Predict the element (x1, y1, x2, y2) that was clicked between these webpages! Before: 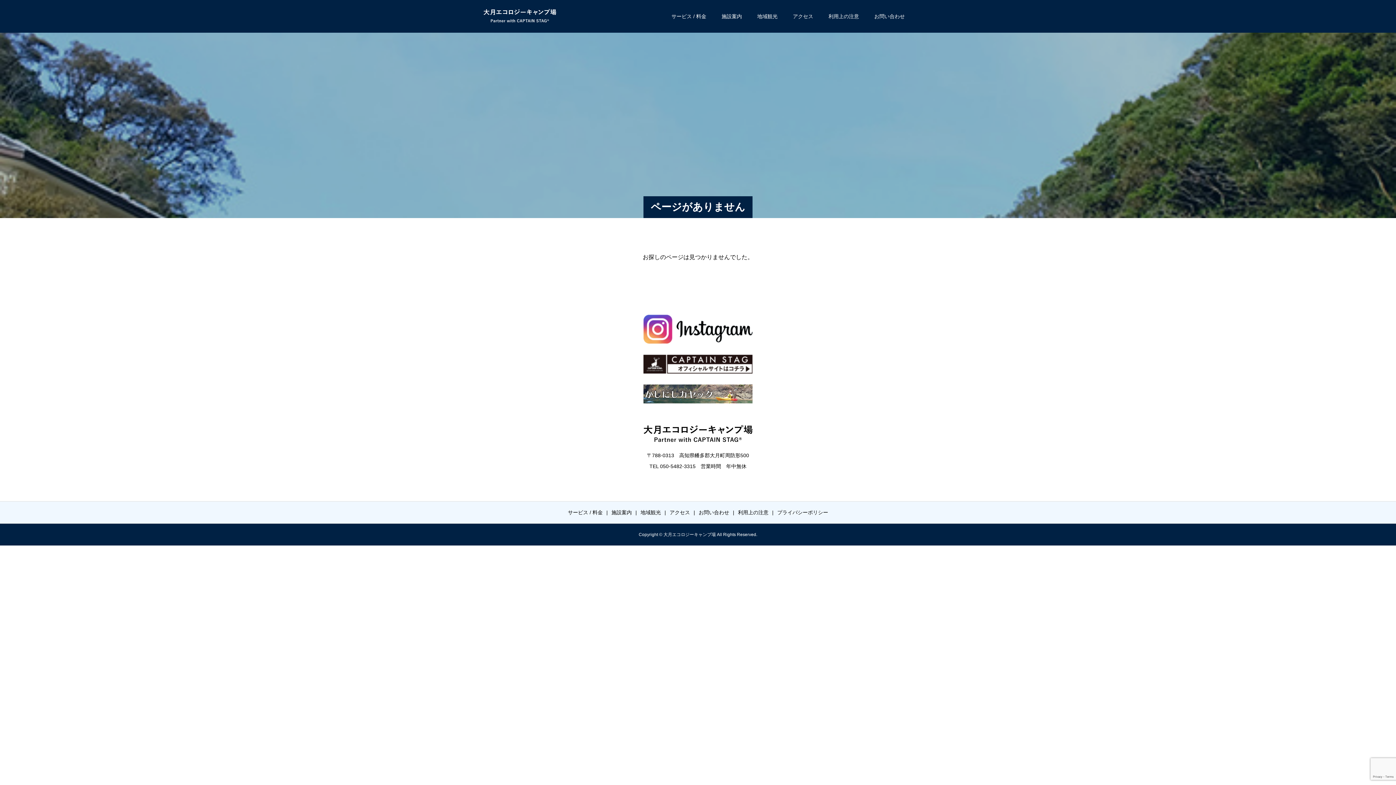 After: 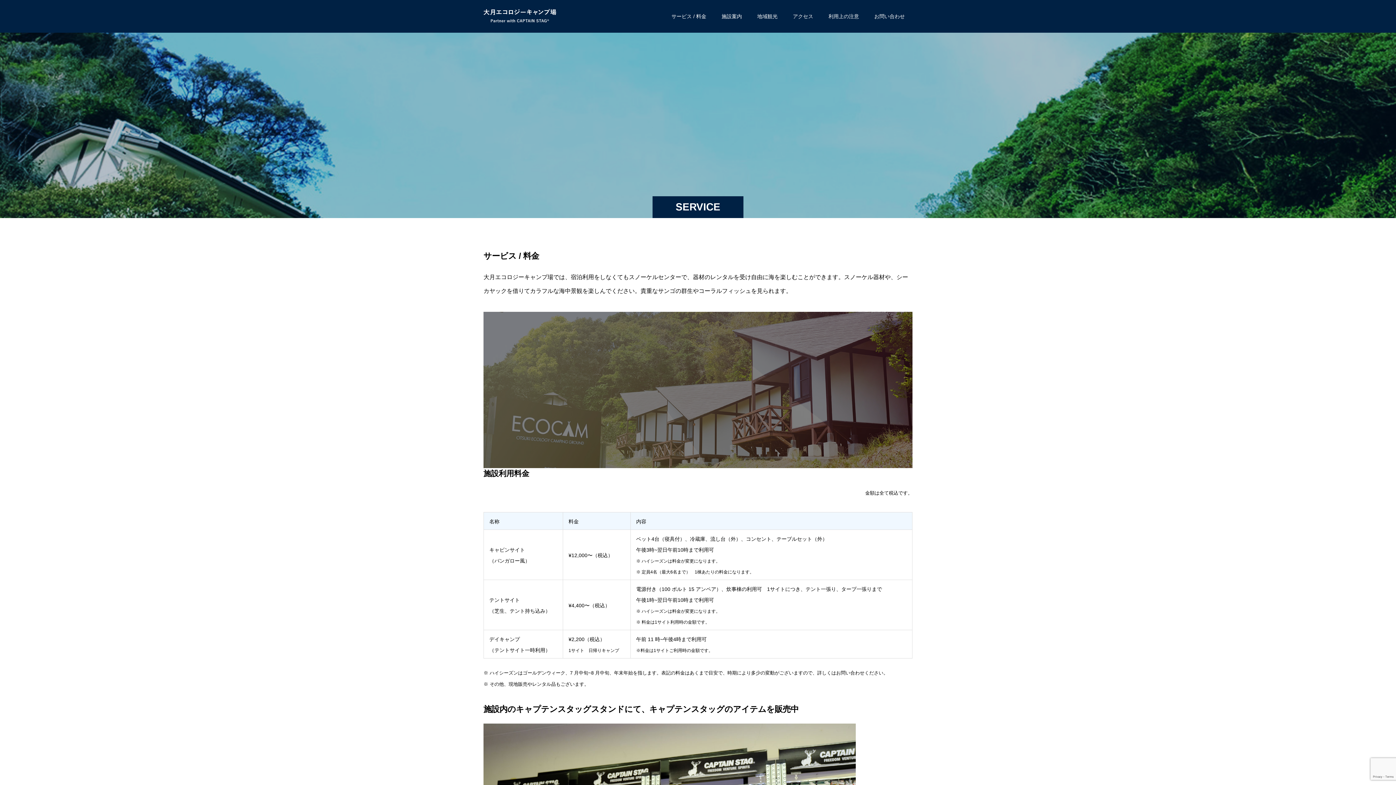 Action: bbox: (664, 0, 714, 32) label: サービス / 料金